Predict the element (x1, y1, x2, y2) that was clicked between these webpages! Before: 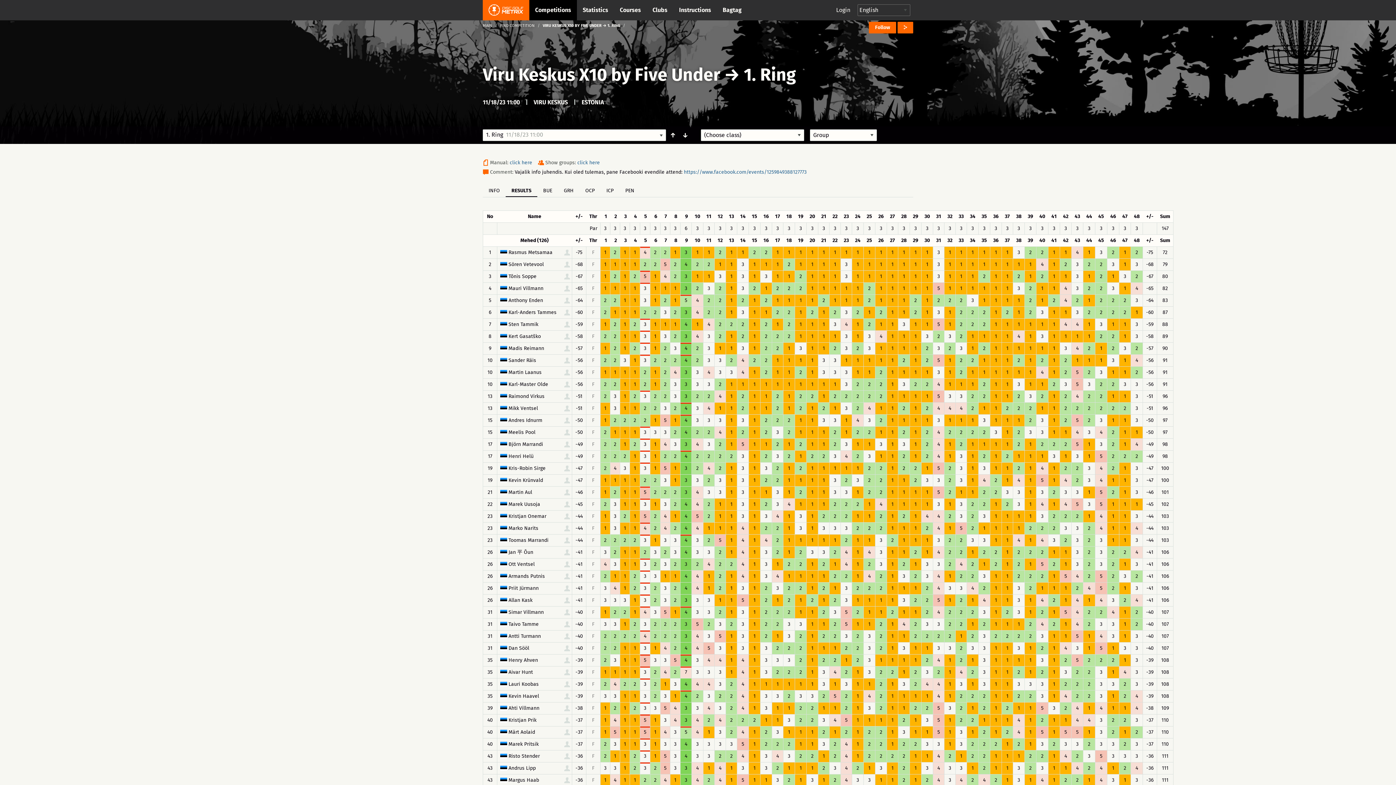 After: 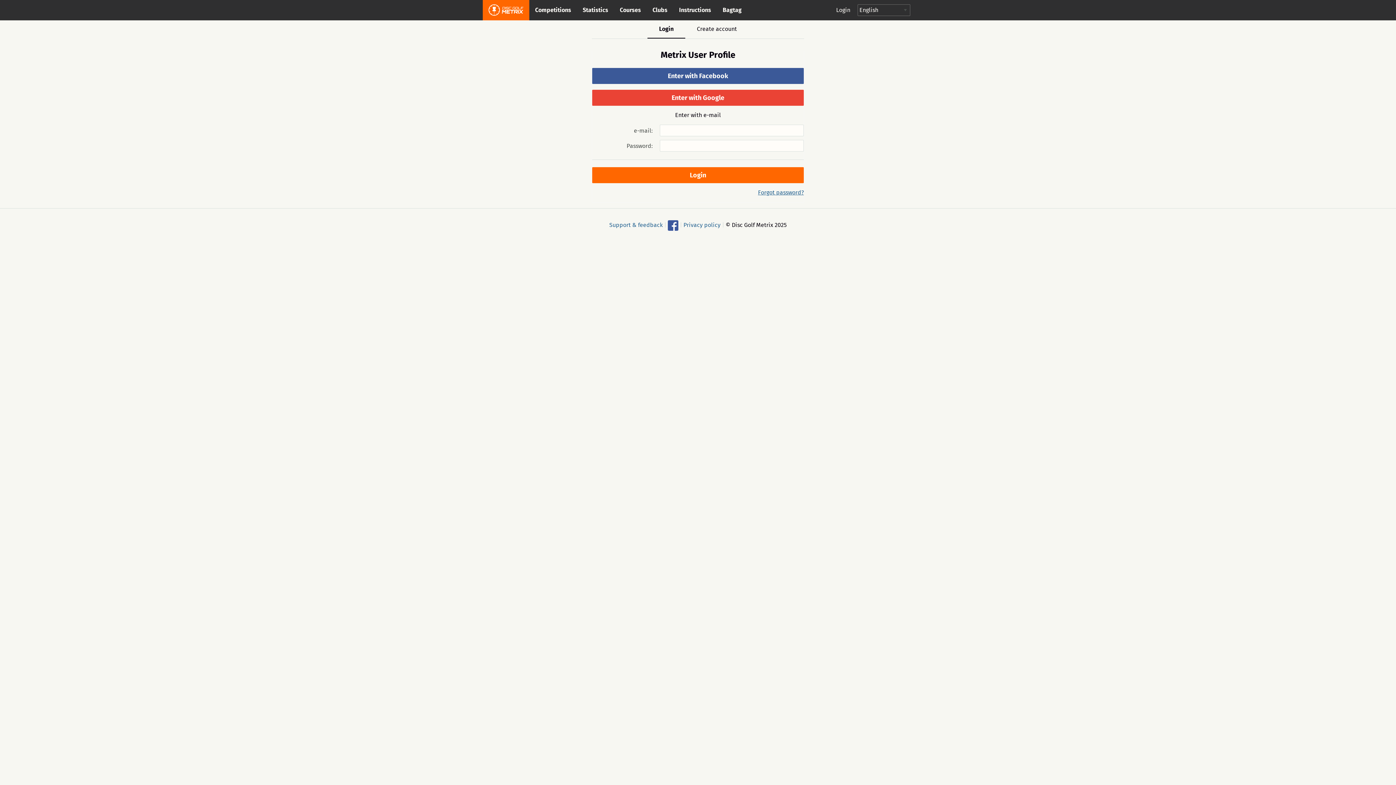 Action: bbox: (564, 249, 570, 255)